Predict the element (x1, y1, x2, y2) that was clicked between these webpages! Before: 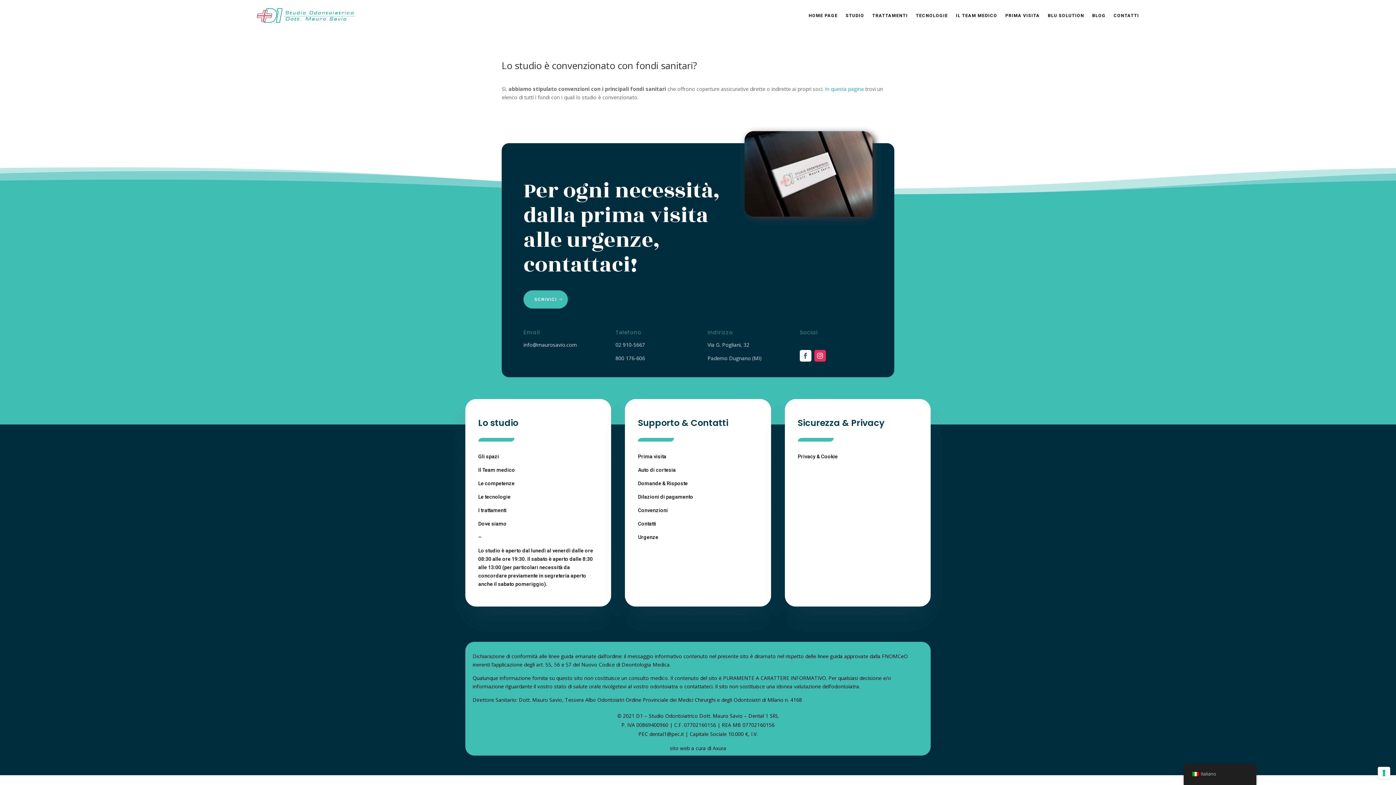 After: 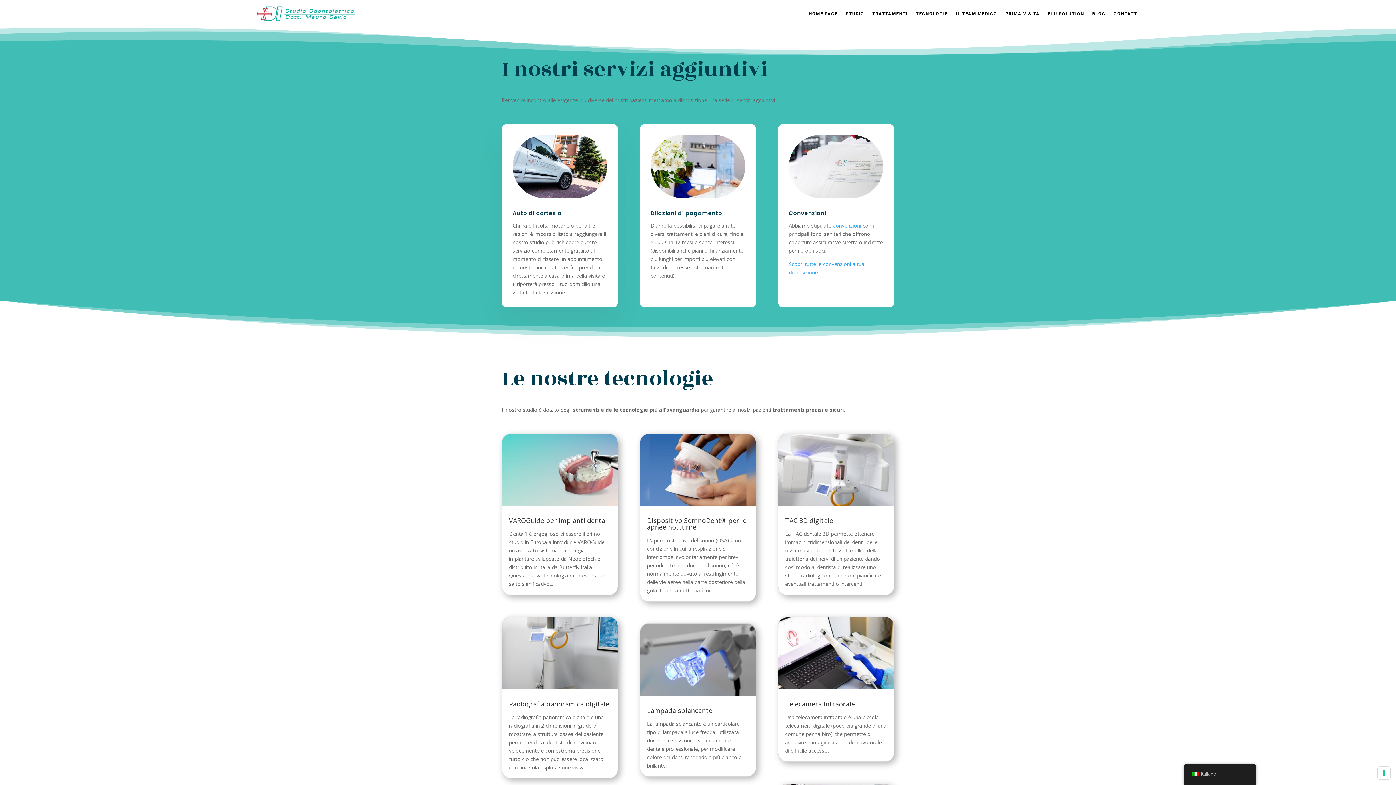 Action: label: Auto di cortesia bbox: (638, 467, 676, 473)